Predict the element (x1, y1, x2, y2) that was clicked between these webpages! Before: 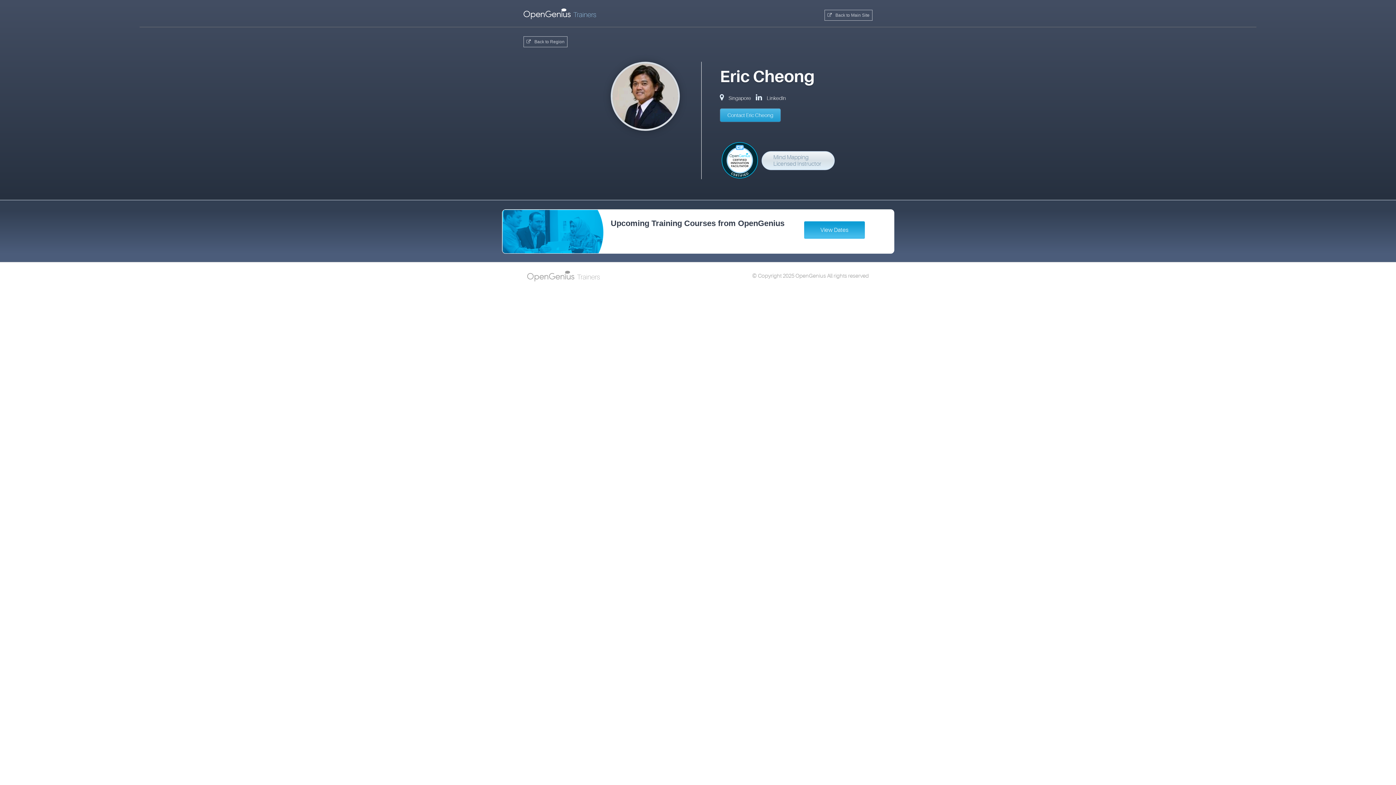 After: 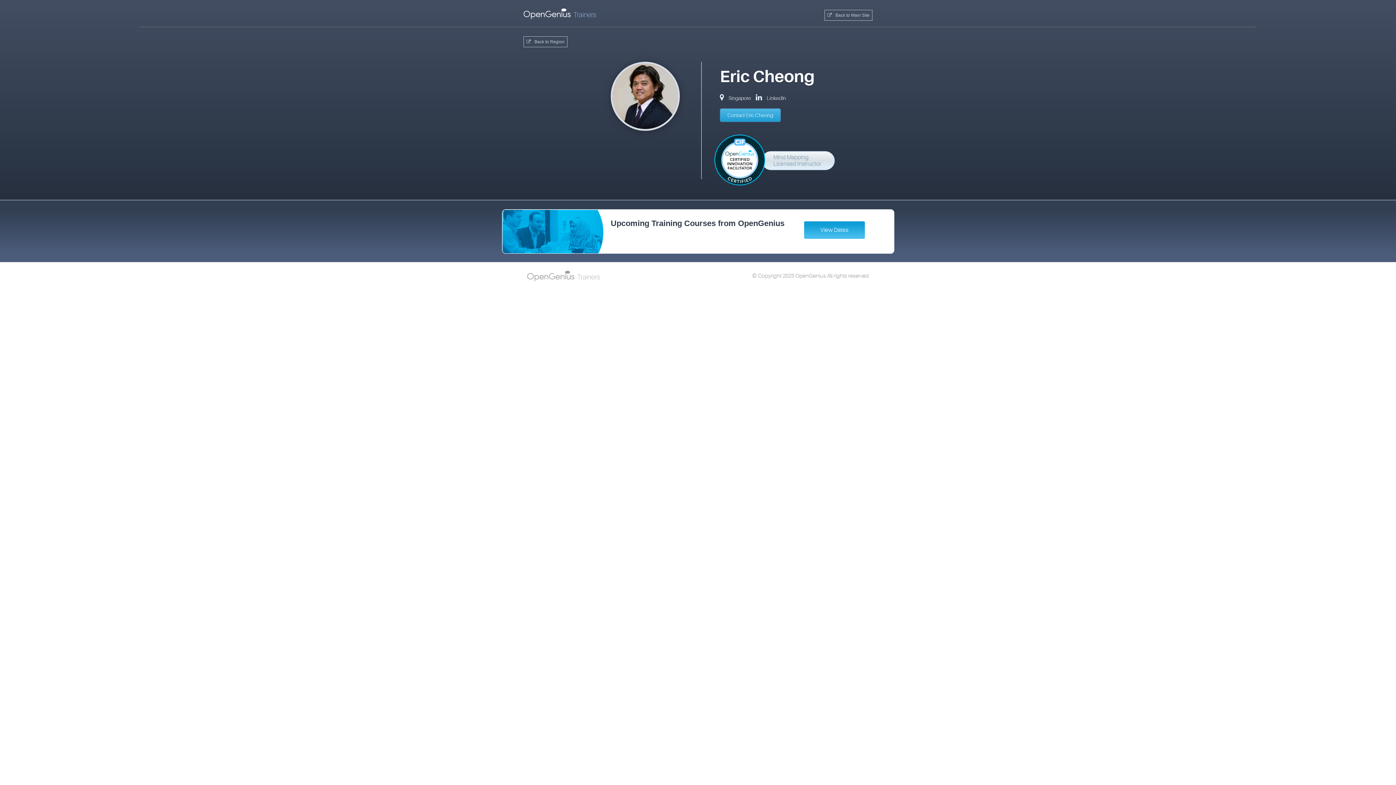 Action: bbox: (721, 142, 758, 180)